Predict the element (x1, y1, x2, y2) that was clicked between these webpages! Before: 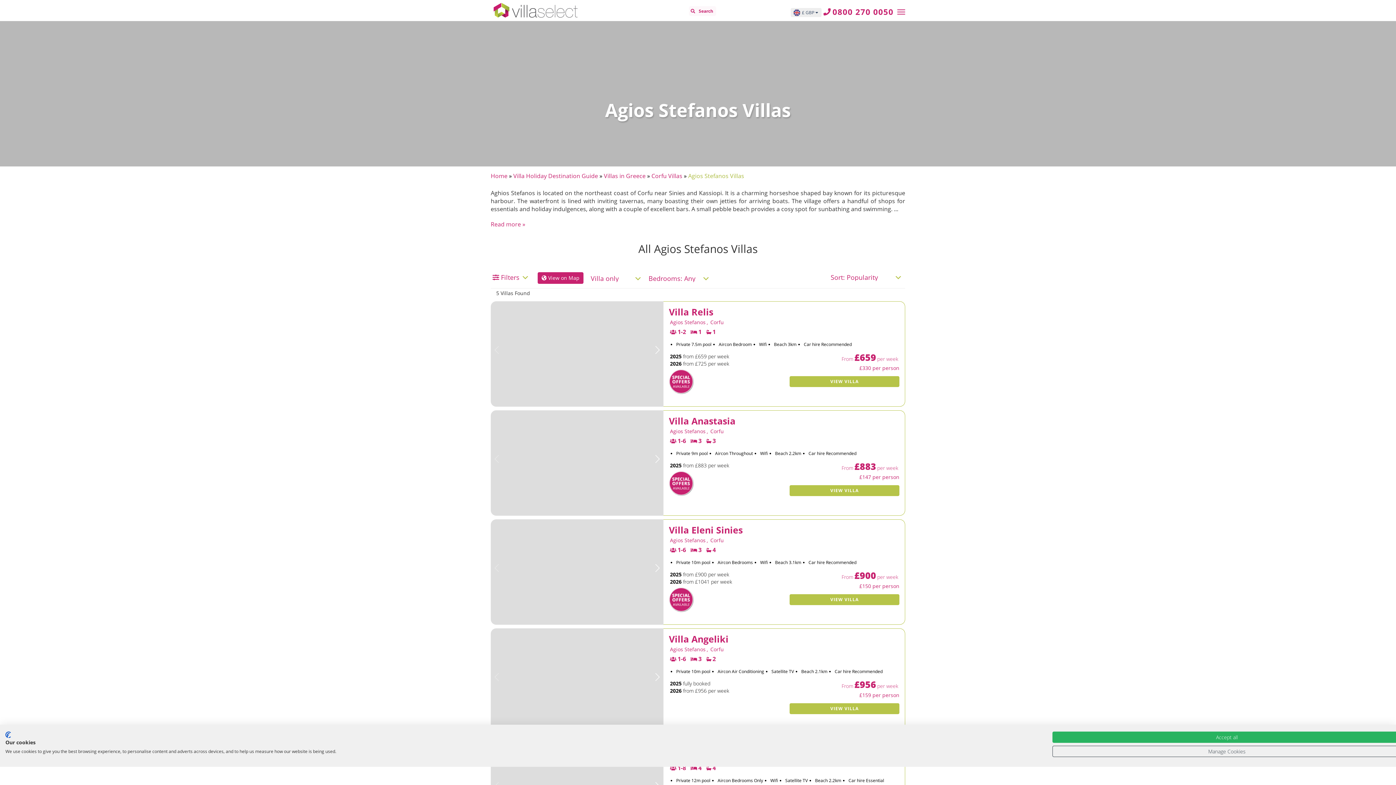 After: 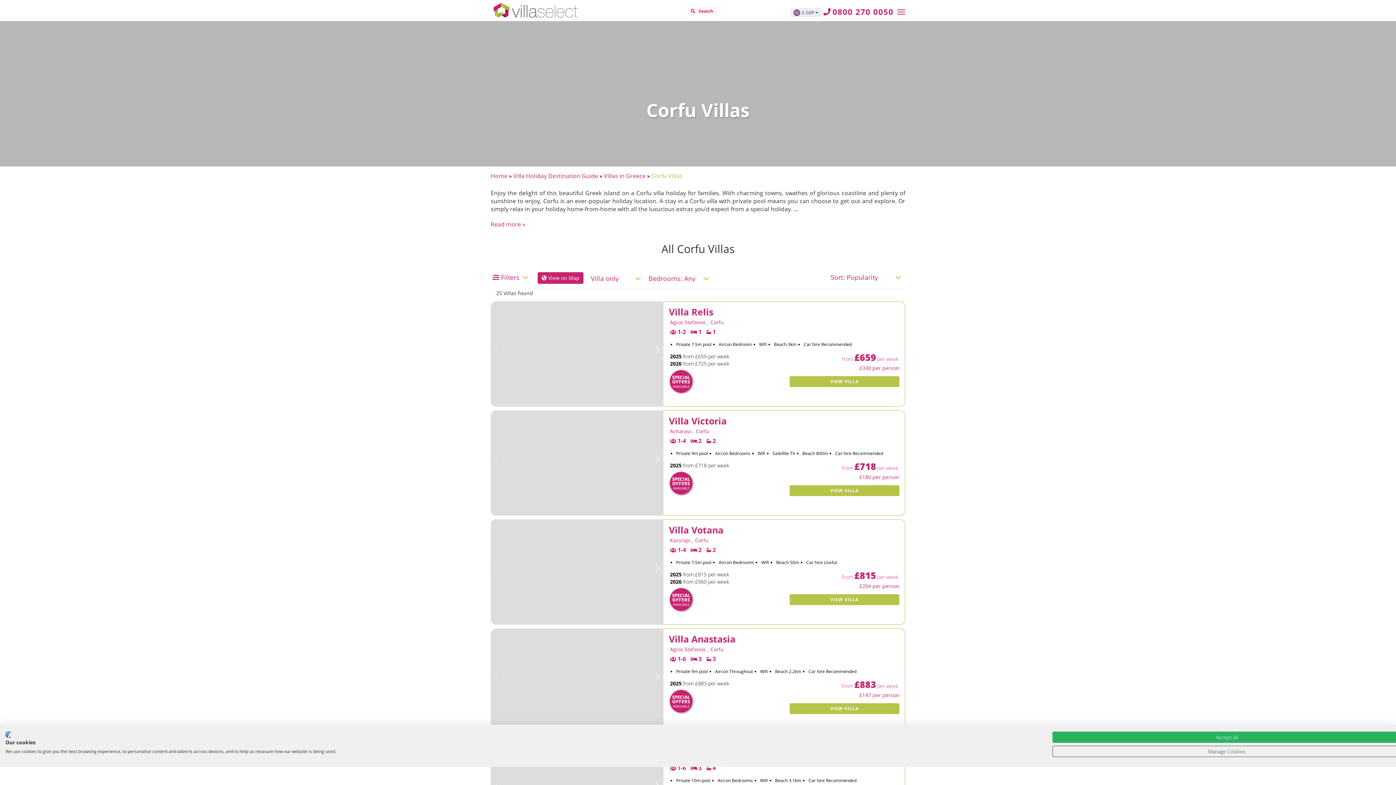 Action: label: Corfu bbox: (709, 427, 725, 435)